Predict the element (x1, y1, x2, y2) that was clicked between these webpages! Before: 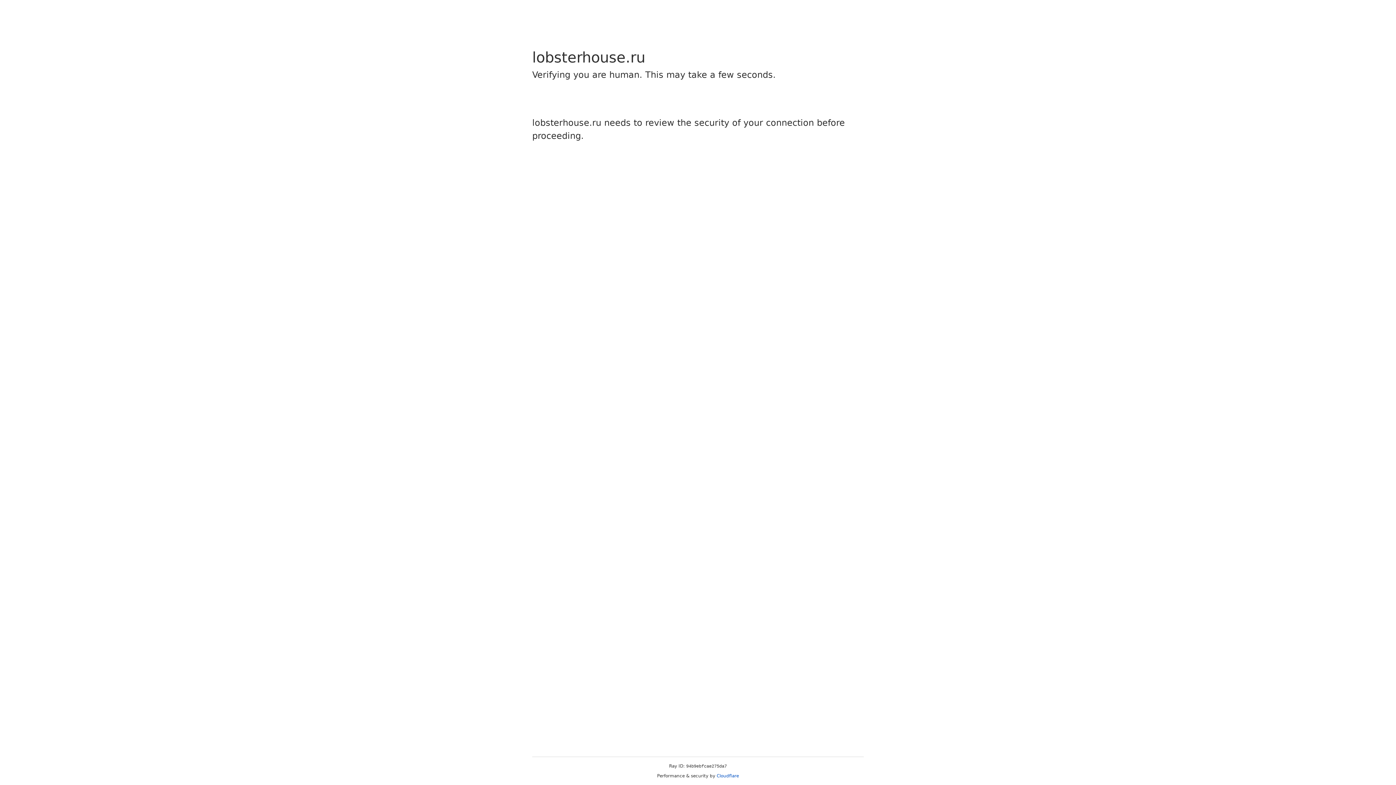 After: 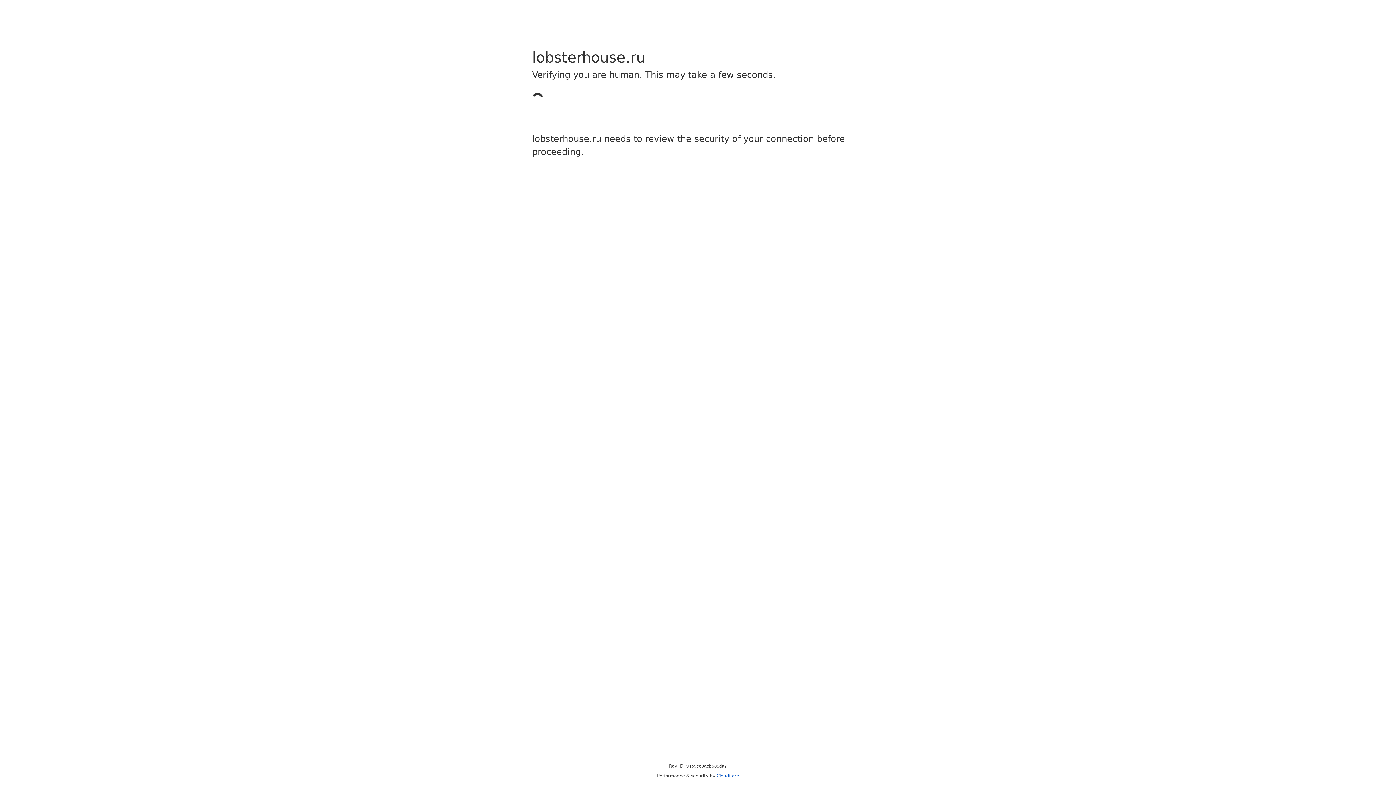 Action: label: Cloudflare bbox: (716, 773, 739, 778)